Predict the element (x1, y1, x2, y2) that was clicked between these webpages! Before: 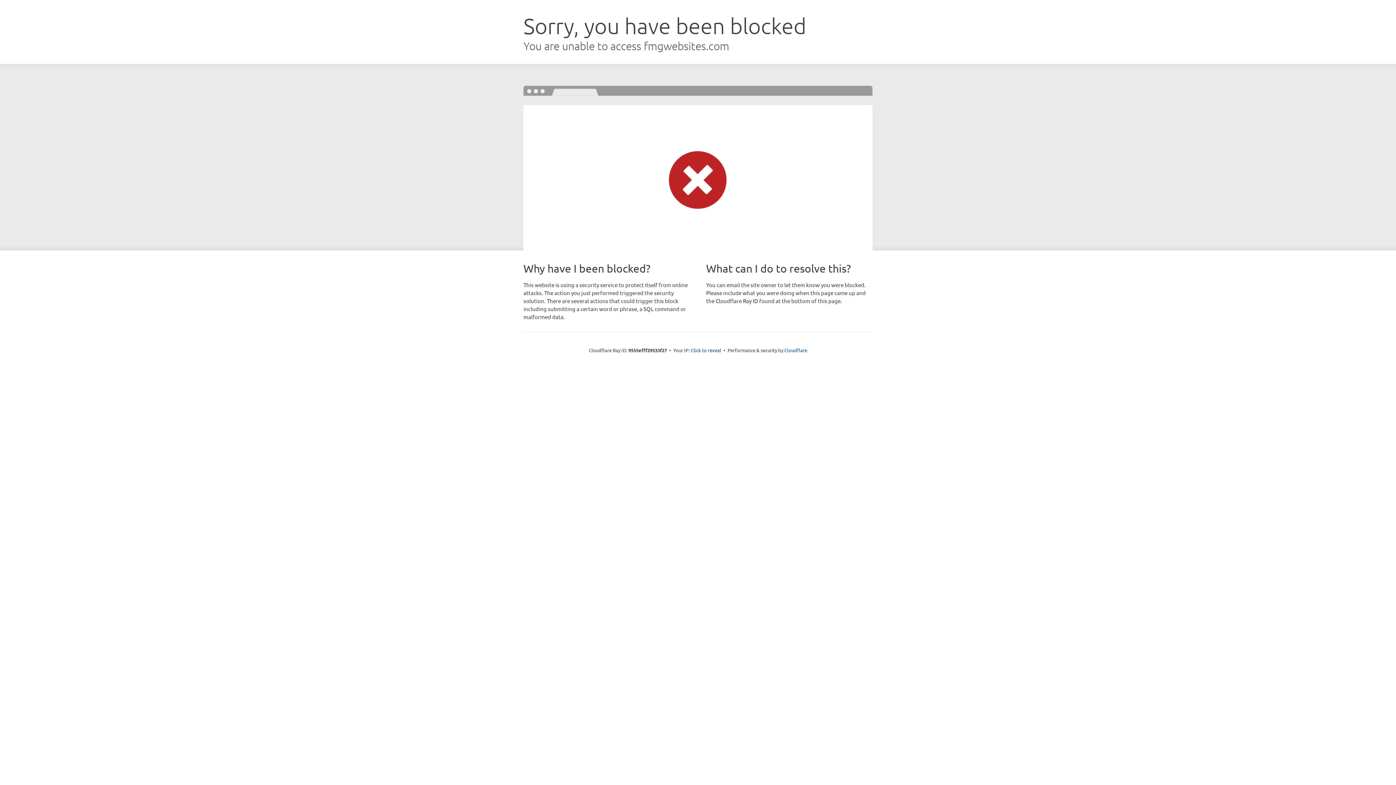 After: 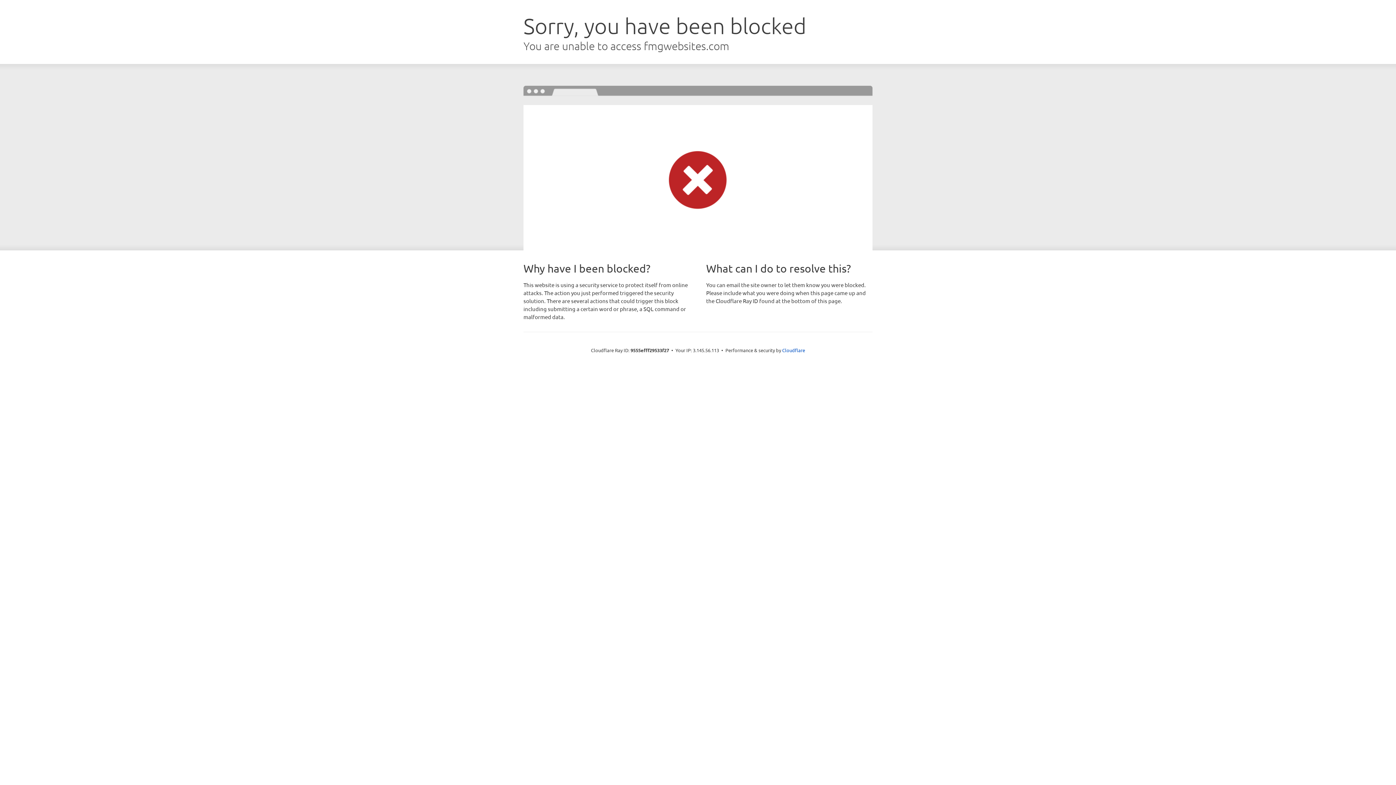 Action: bbox: (690, 346, 721, 353) label: Click to reveal